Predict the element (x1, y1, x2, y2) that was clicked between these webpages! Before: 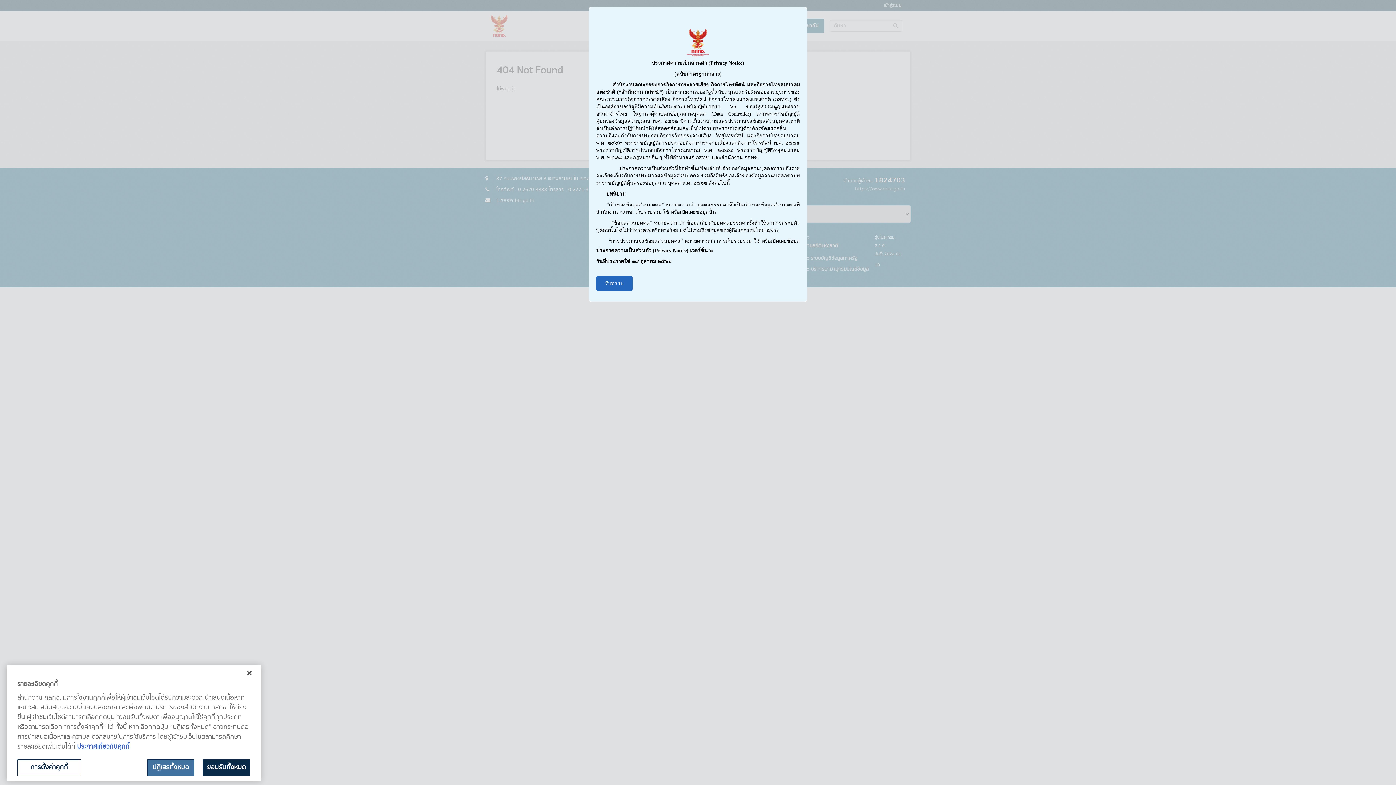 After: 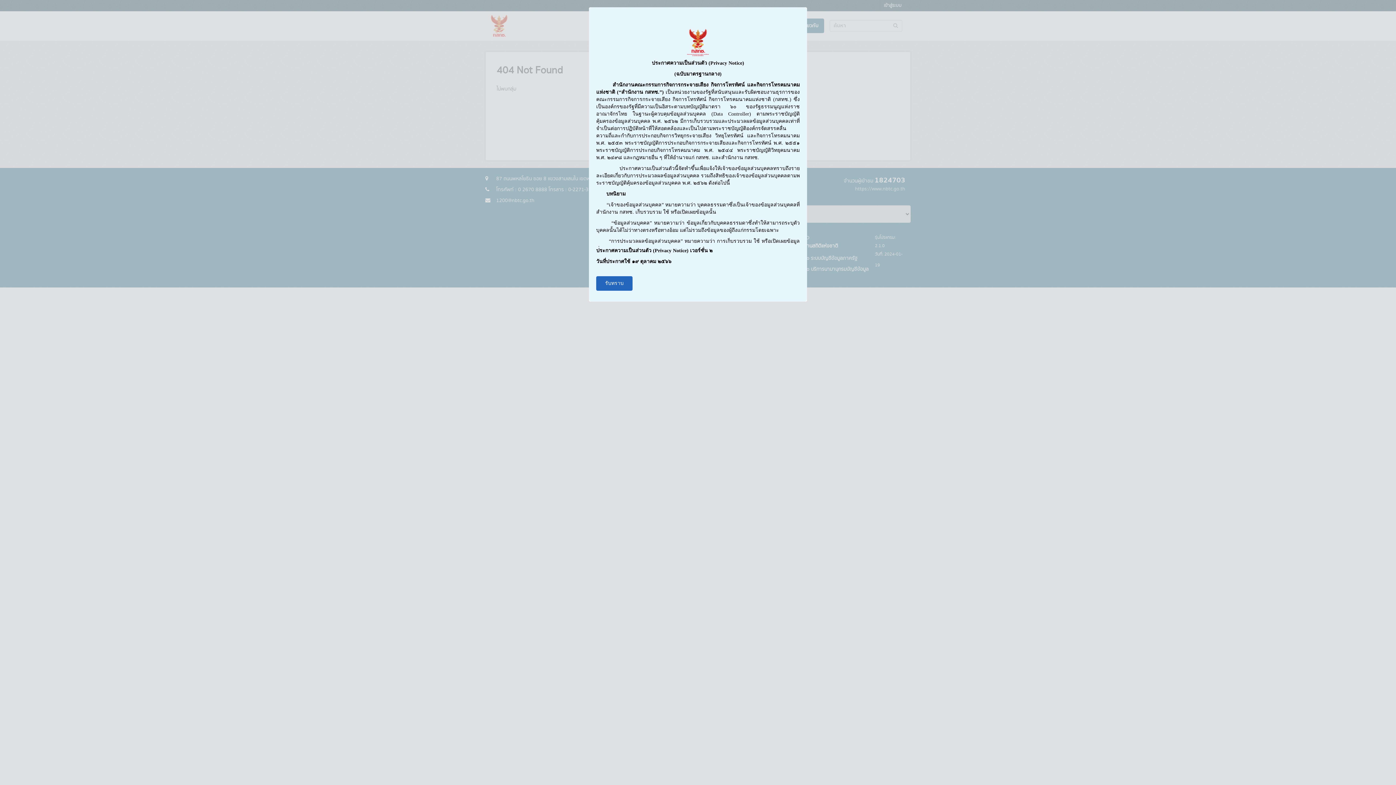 Action: bbox: (202, 759, 250, 776) label: ยอมรับทั้งหมด